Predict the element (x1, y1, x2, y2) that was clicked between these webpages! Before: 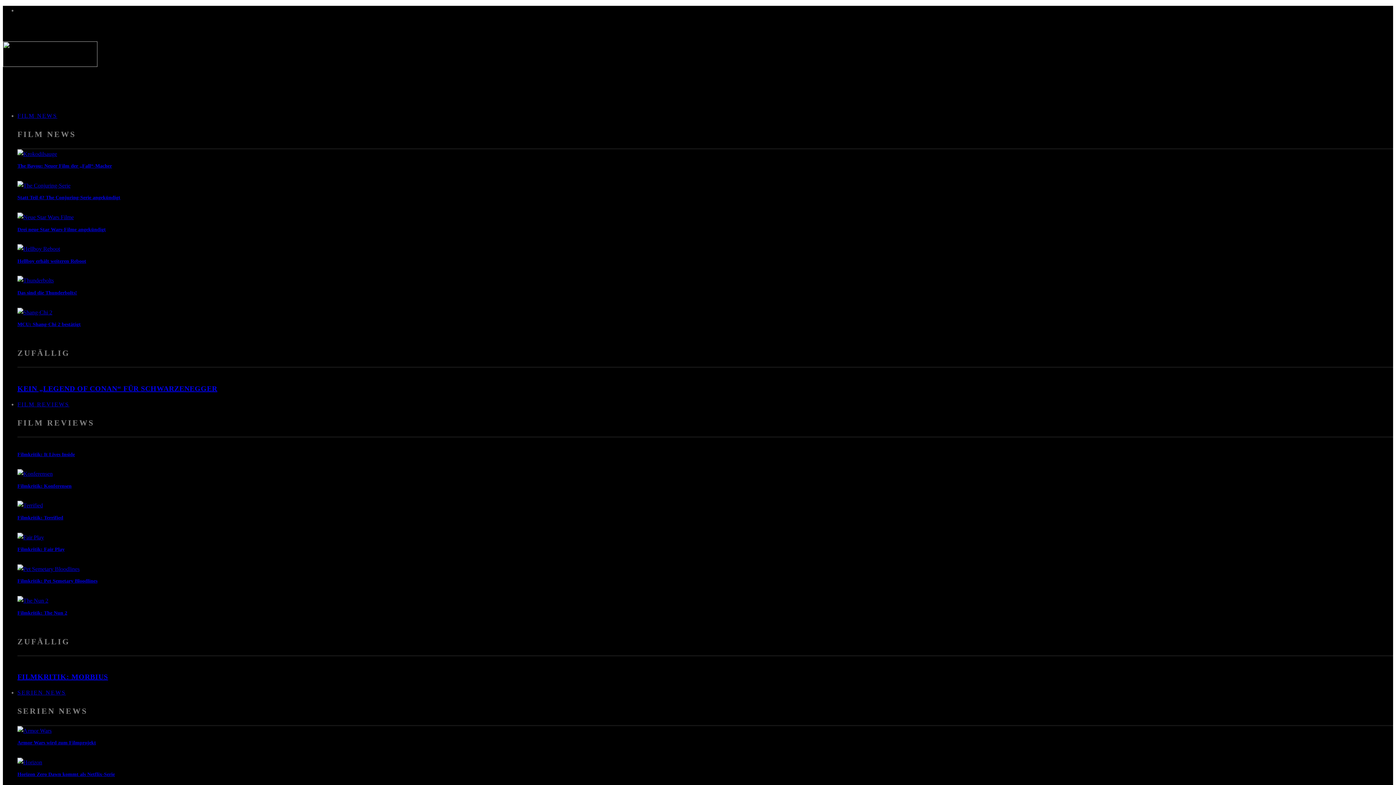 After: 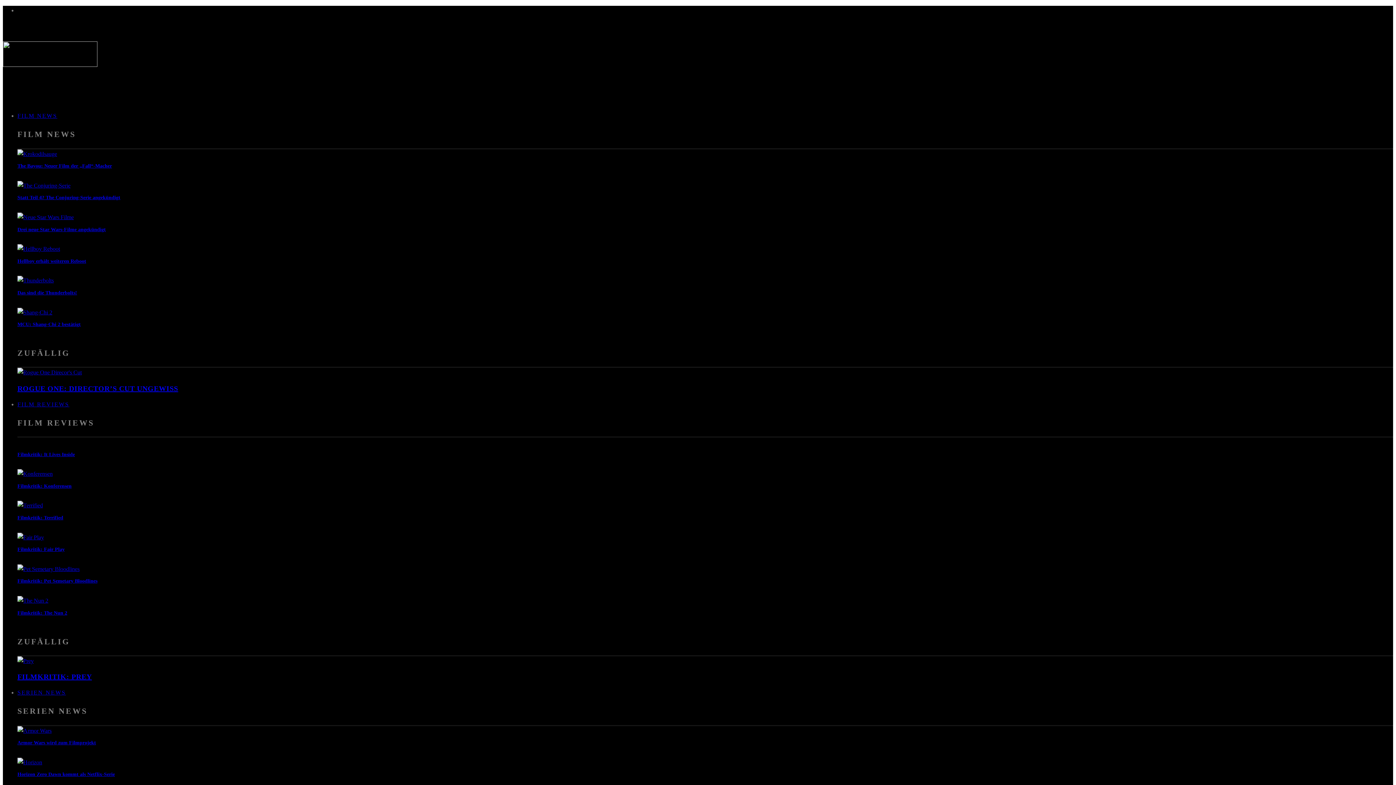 Action: bbox: (17, 470, 52, 477)